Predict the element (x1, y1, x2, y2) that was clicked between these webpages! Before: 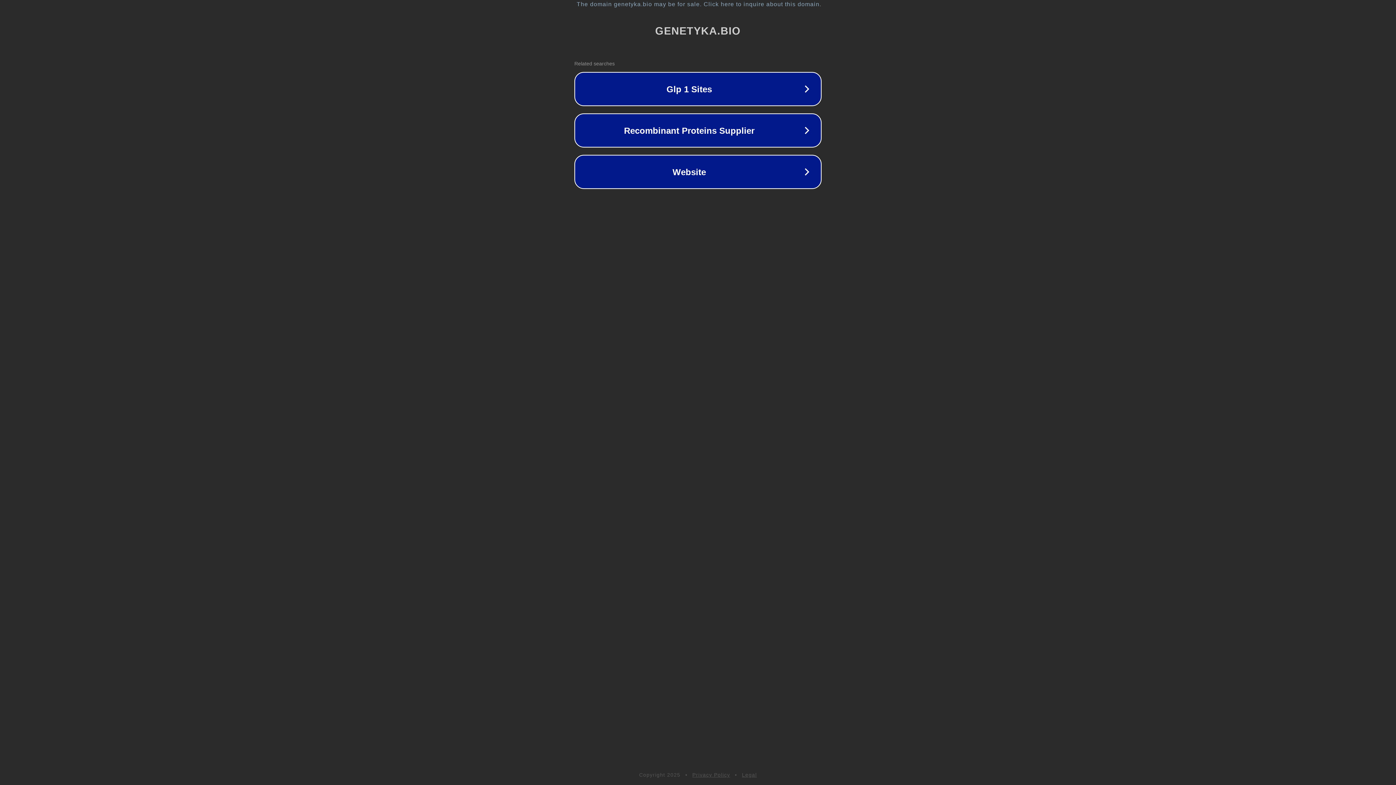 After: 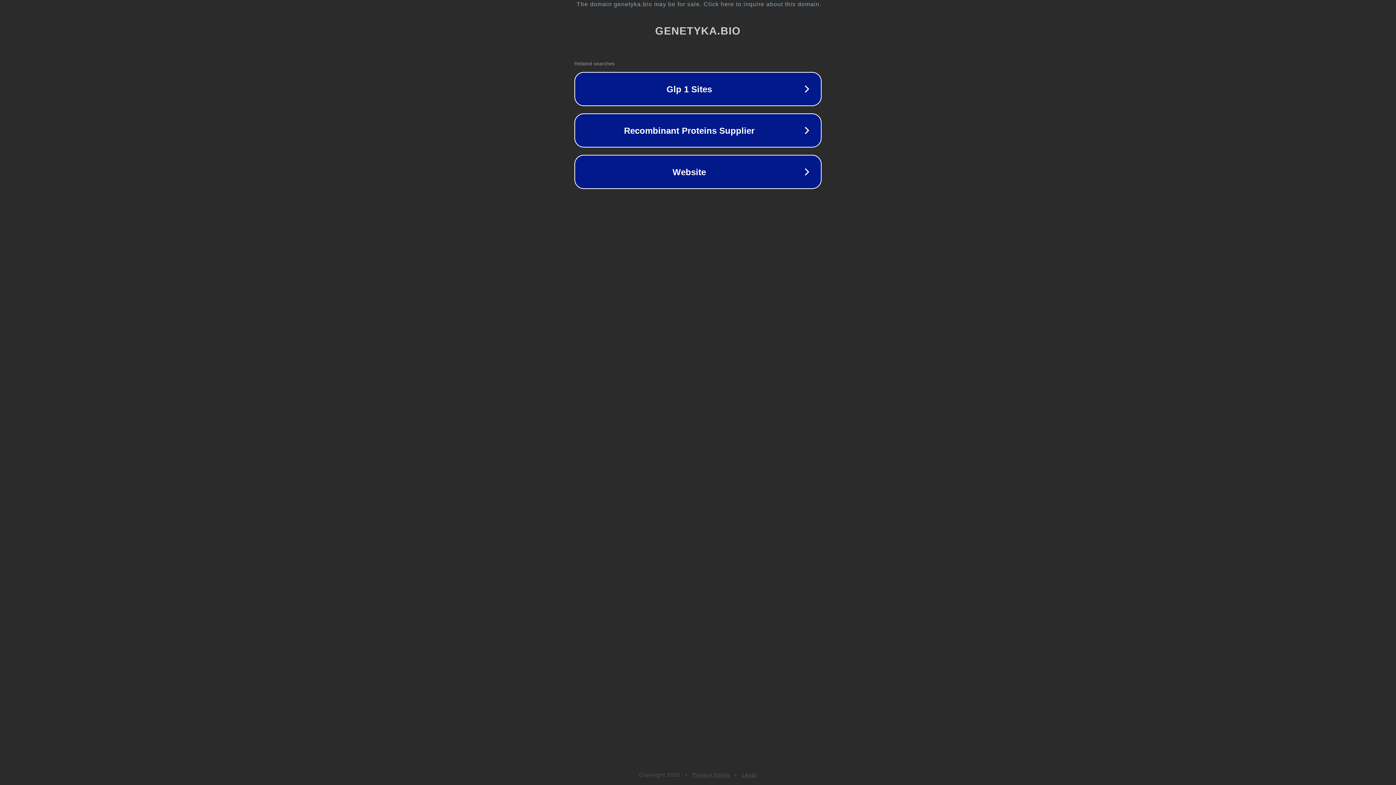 Action: label: Privacy Policy bbox: (692, 772, 730, 778)